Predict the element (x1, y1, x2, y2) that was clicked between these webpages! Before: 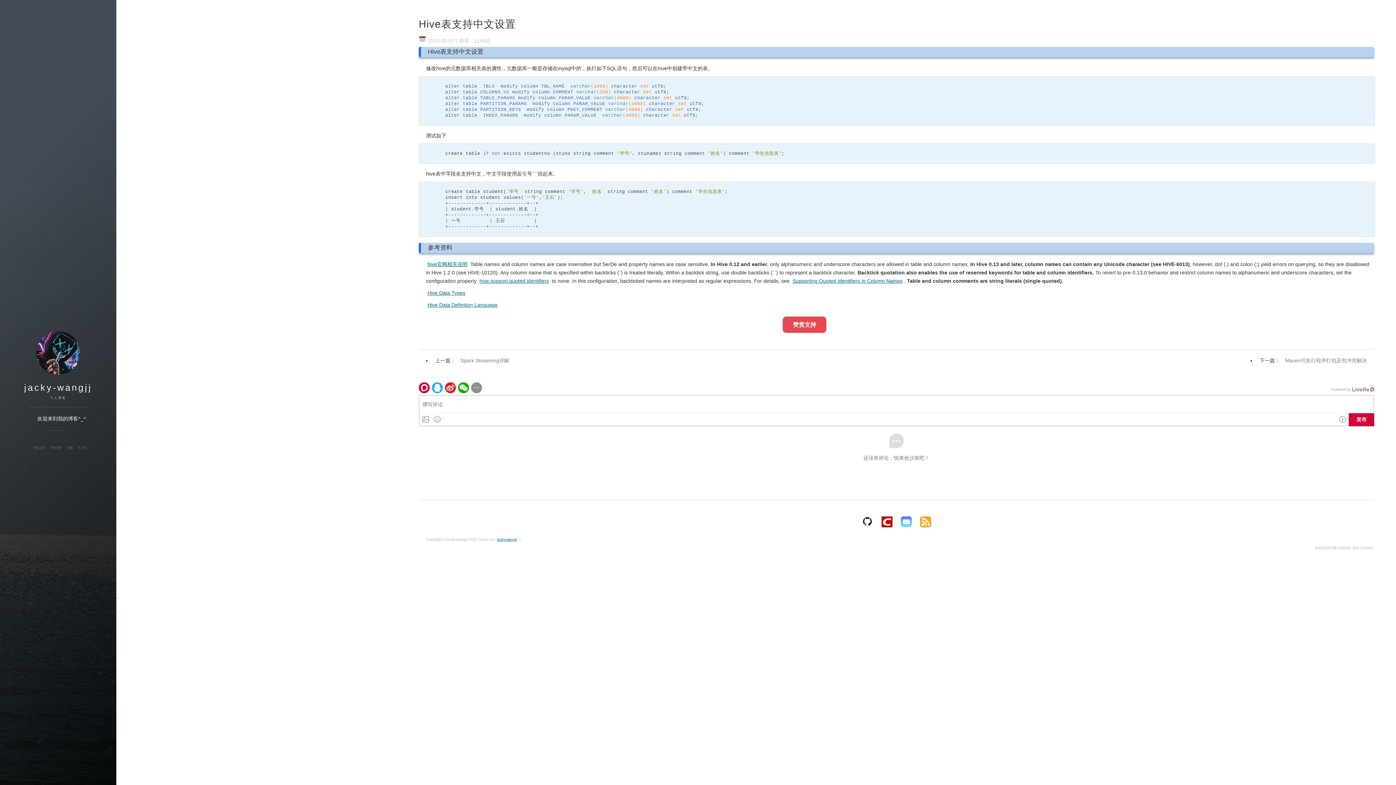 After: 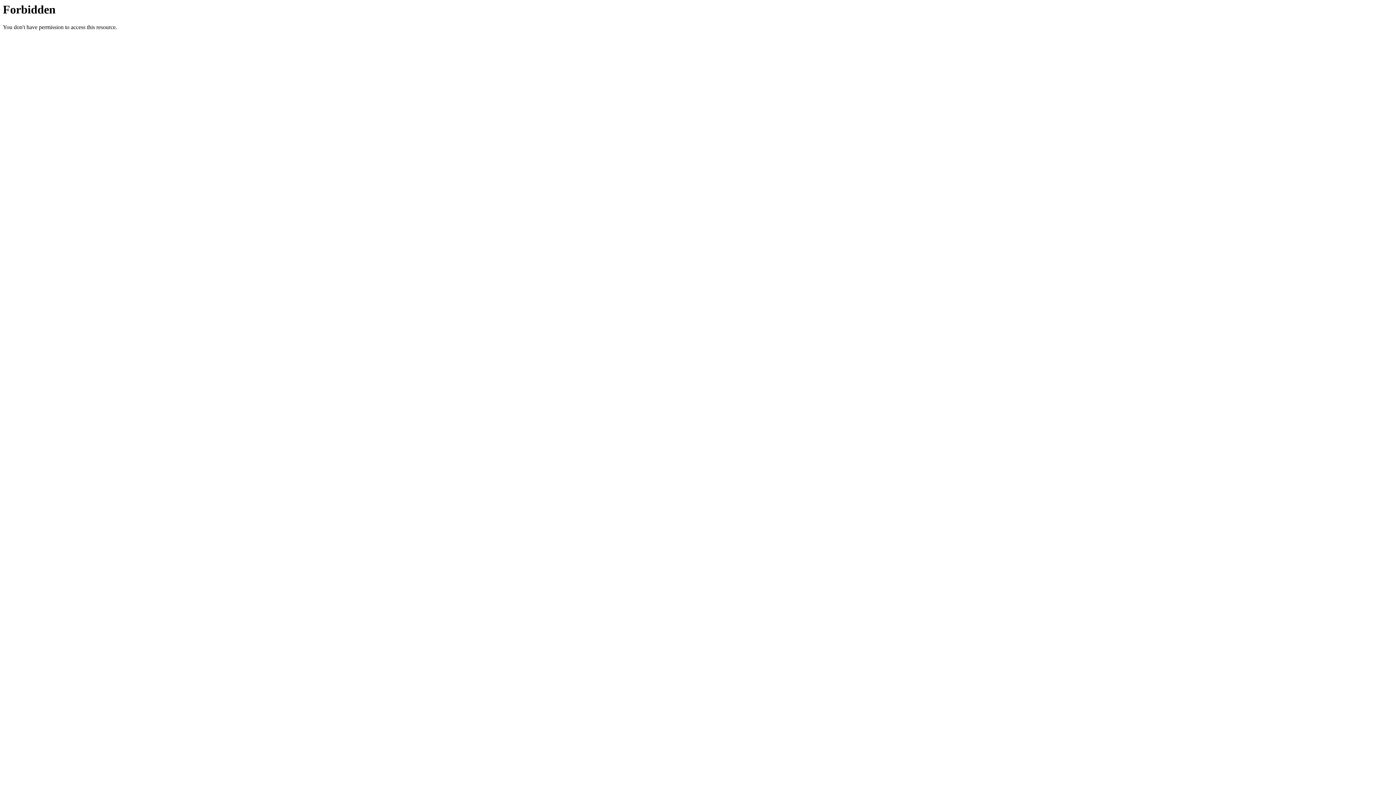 Action: bbox: (427, 302, 497, 308) label: Hive Data Definition Language